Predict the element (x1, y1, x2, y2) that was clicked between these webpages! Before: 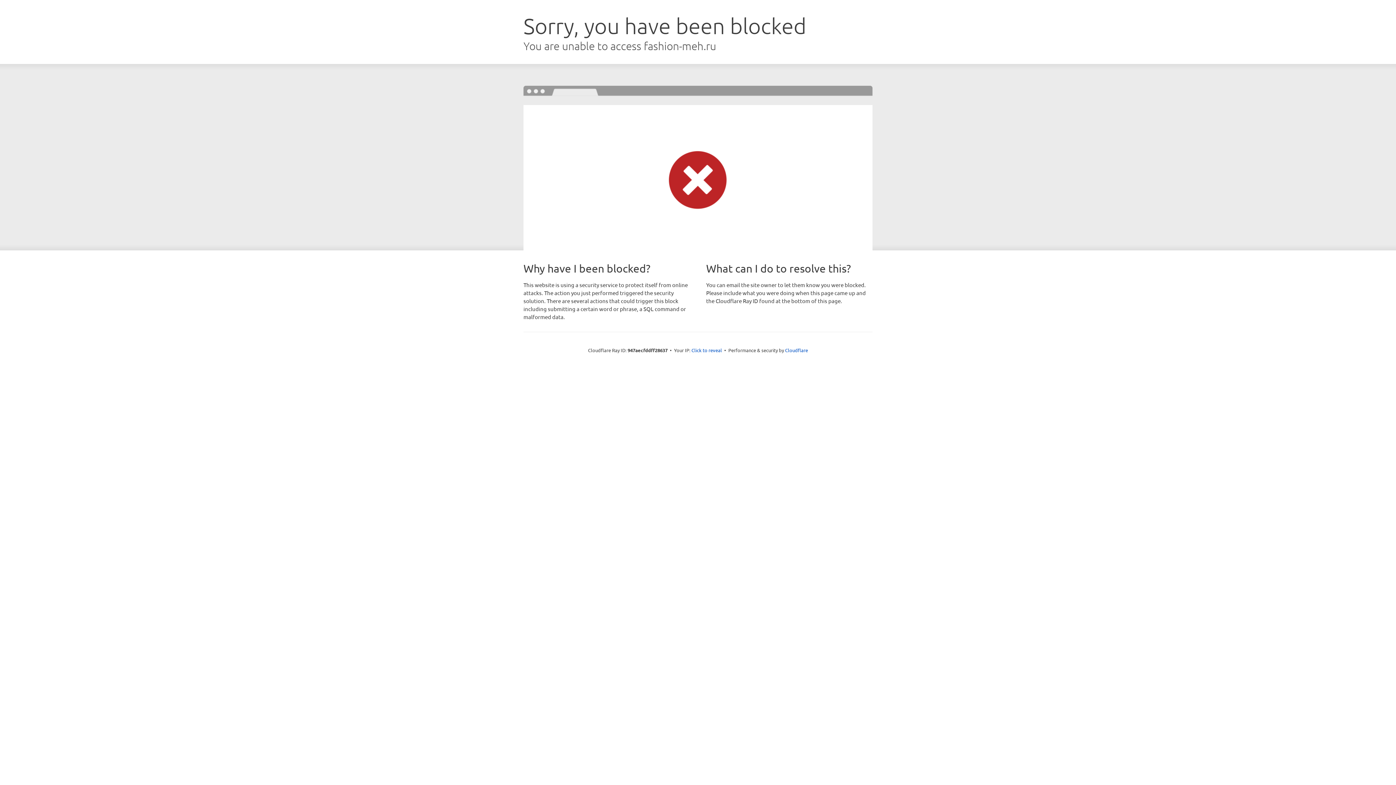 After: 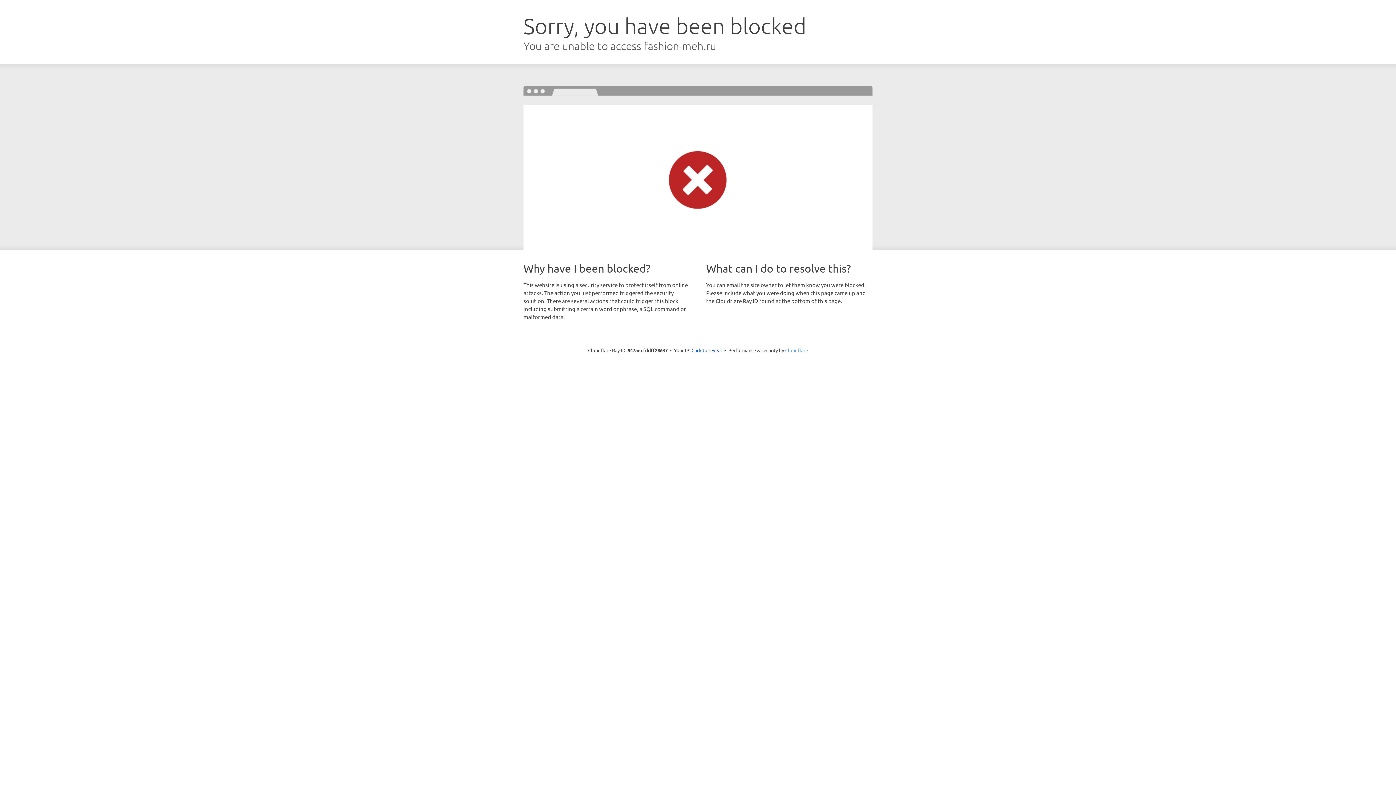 Action: bbox: (785, 347, 808, 353) label: Cloudflare